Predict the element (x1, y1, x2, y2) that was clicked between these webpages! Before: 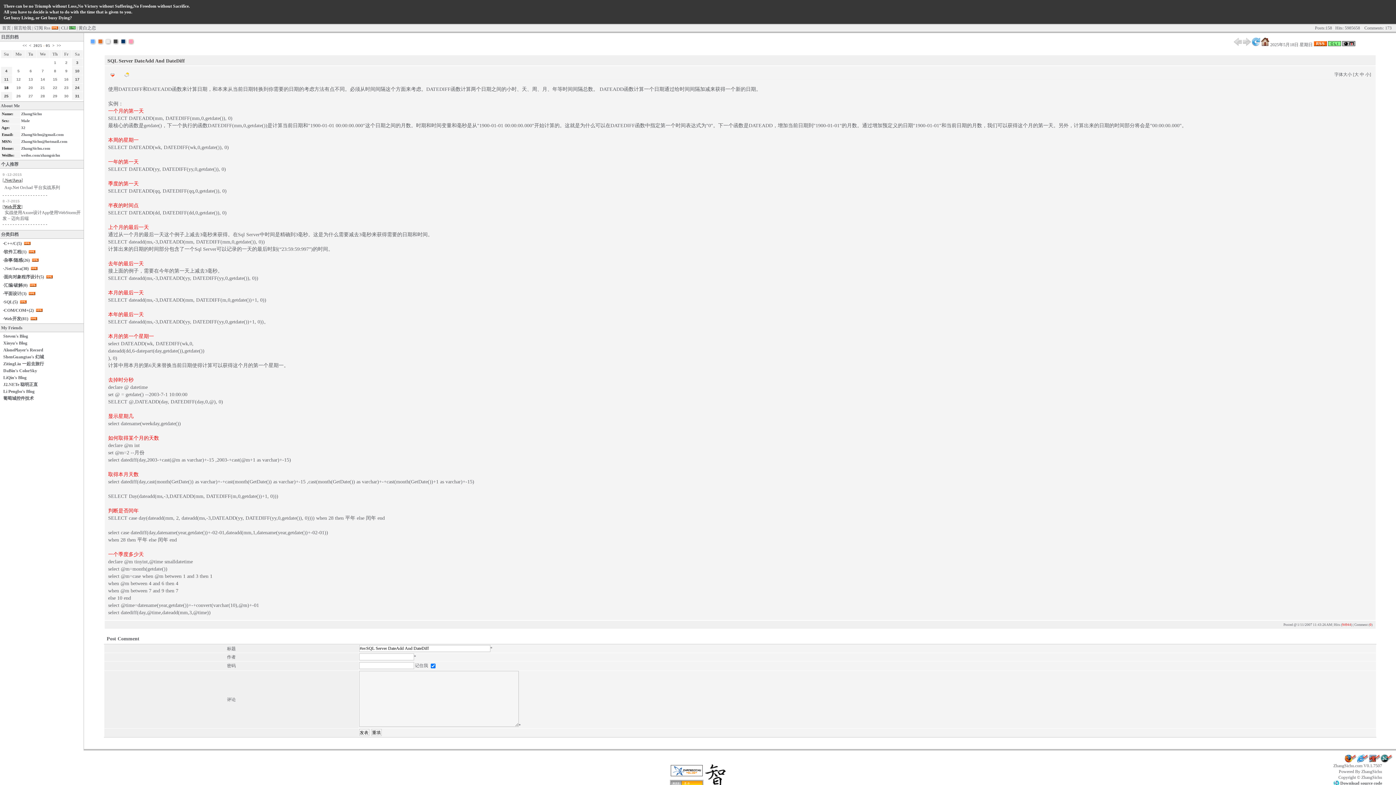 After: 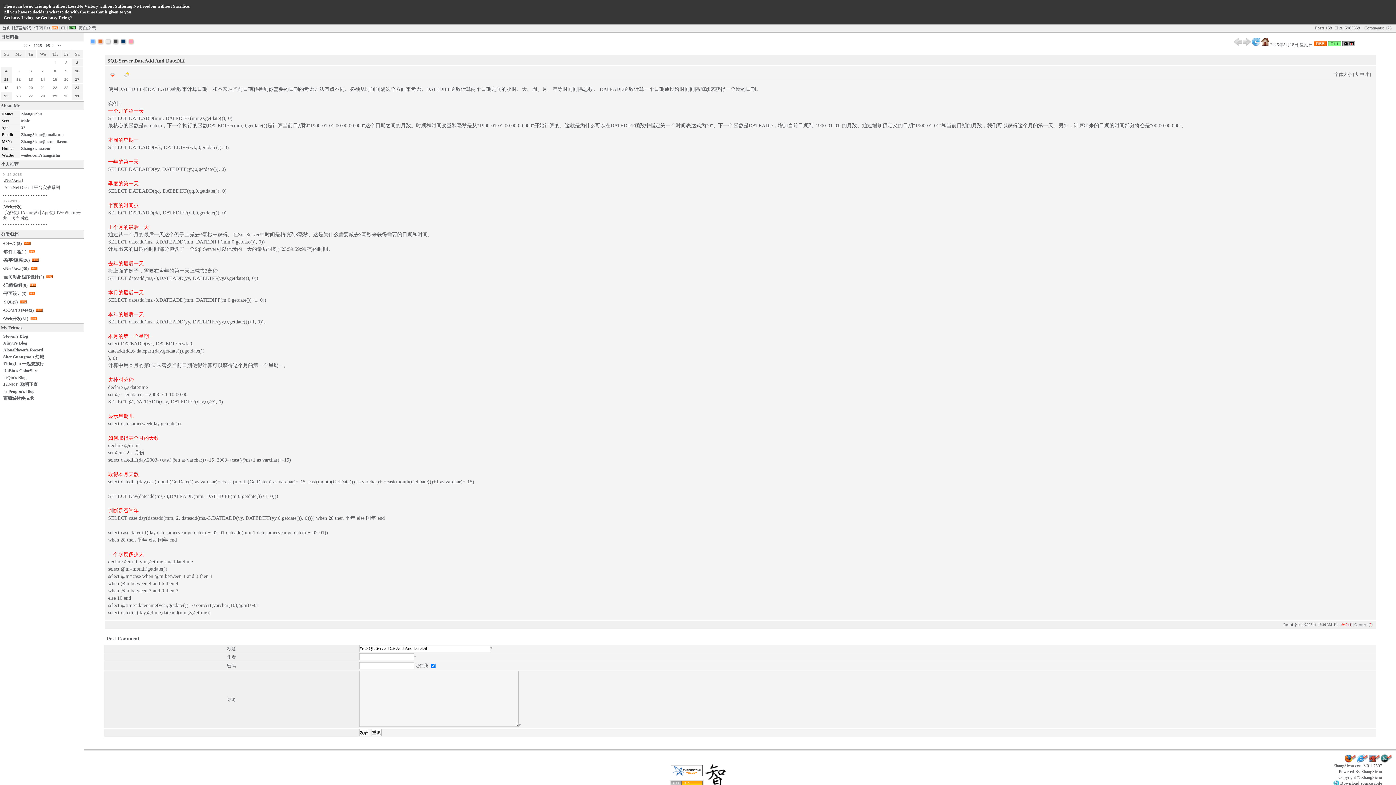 Action: bbox: (1314, 42, 1327, 47)